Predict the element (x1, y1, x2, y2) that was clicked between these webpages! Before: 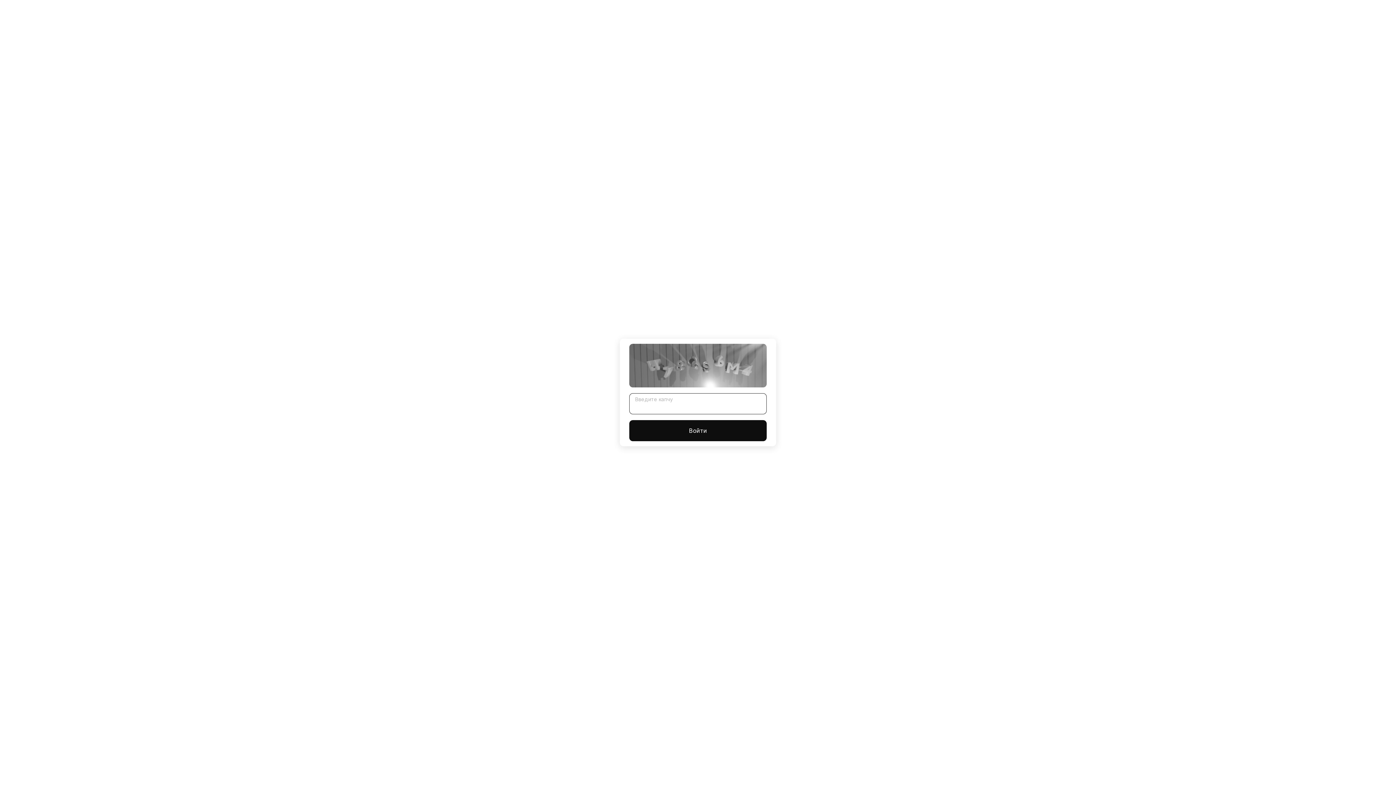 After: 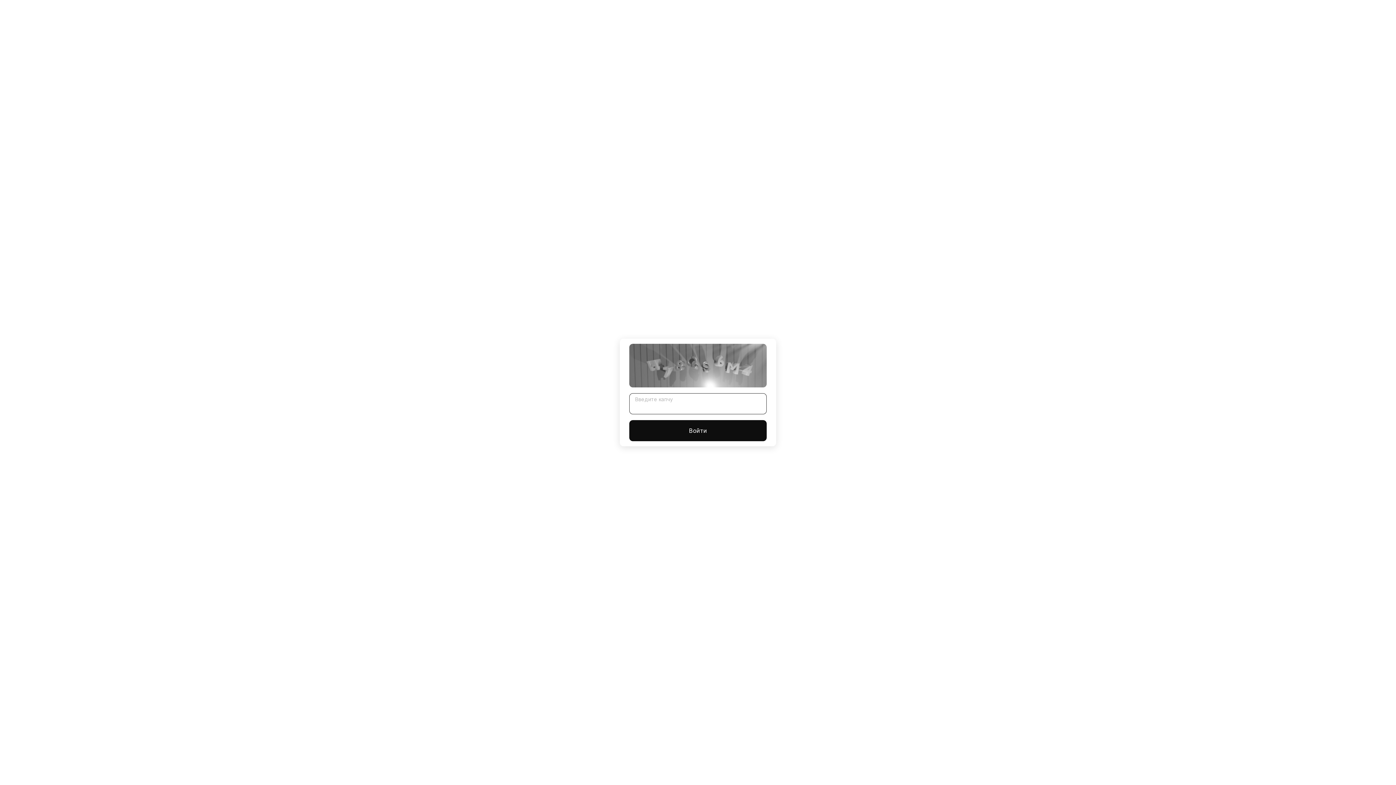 Action: label: Войти bbox: (629, 420, 766, 441)